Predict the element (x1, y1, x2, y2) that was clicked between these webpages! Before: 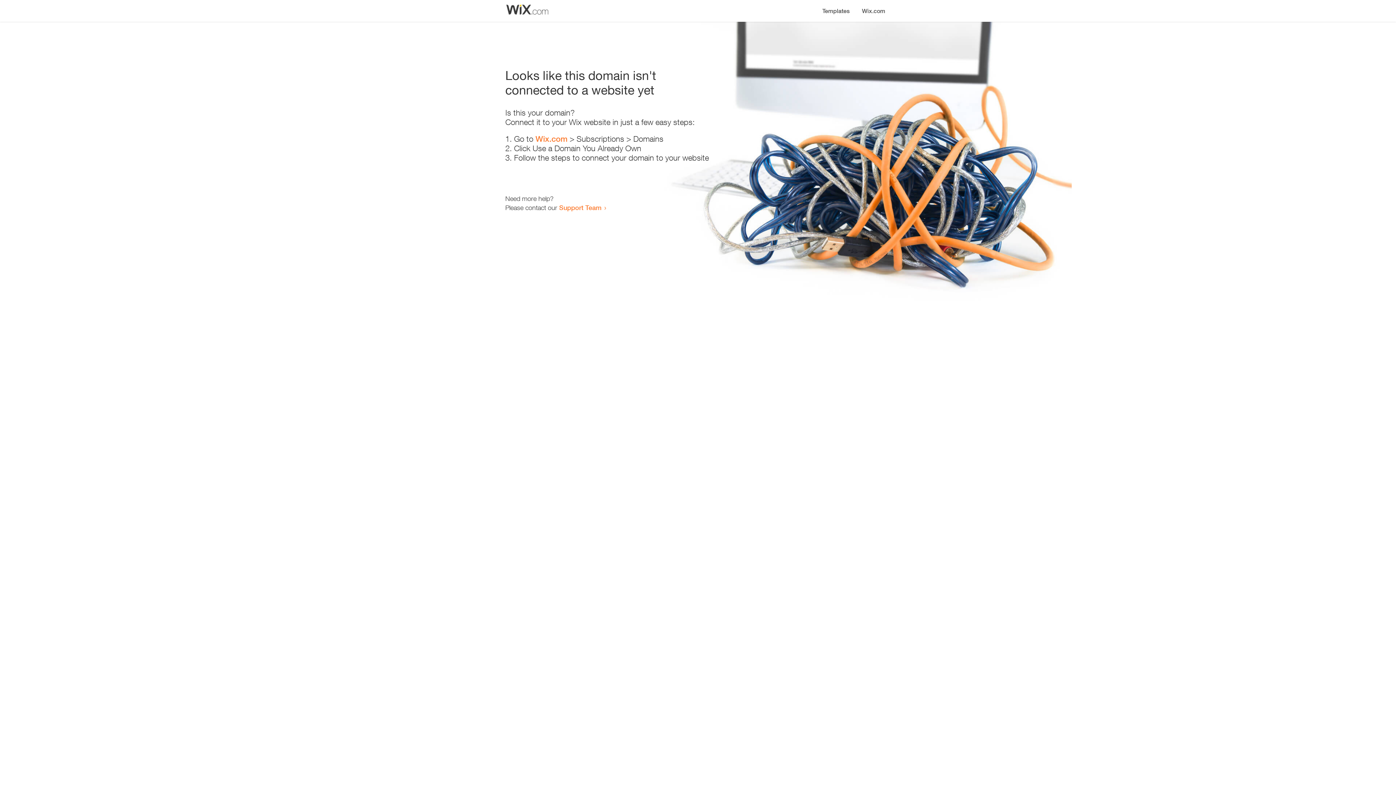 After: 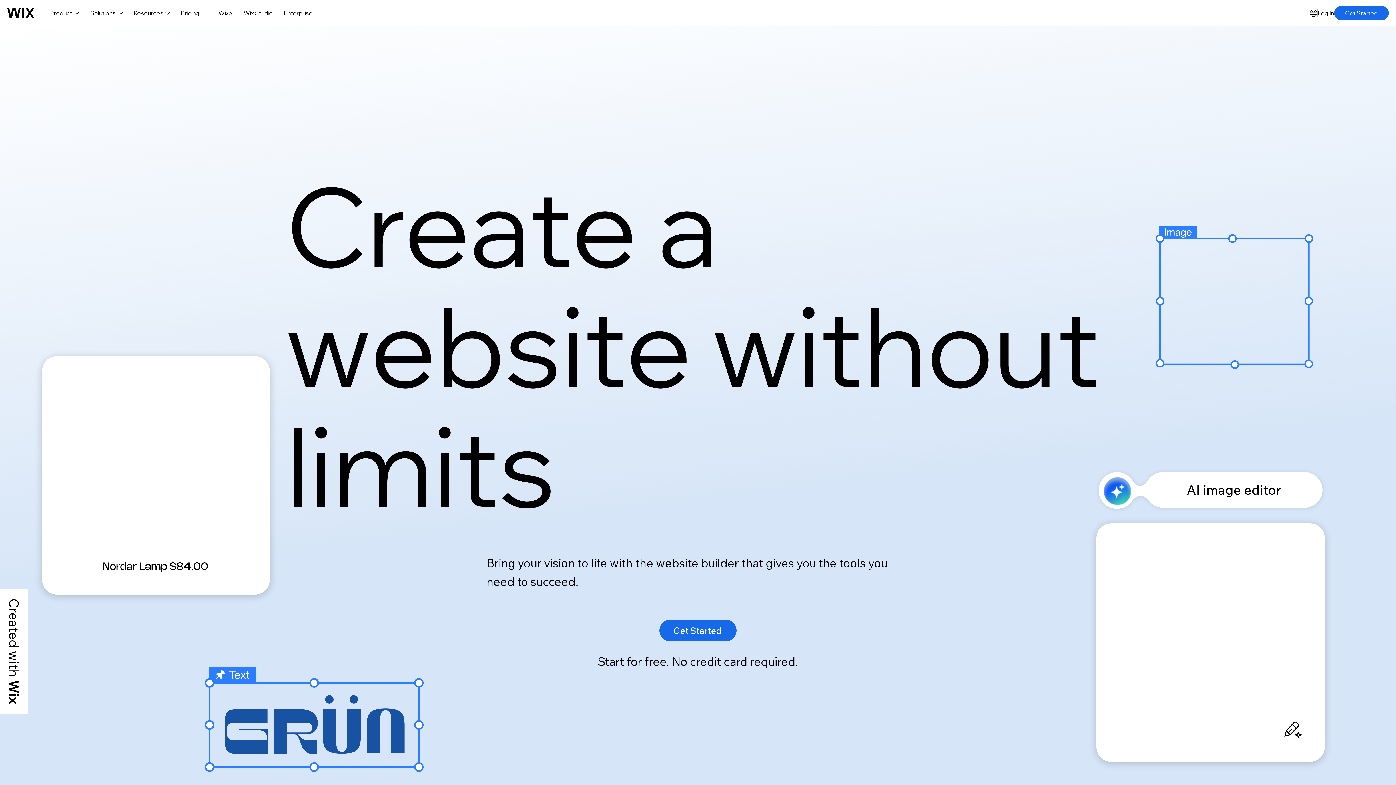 Action: bbox: (856, 0, 890, 14) label: Wix.com